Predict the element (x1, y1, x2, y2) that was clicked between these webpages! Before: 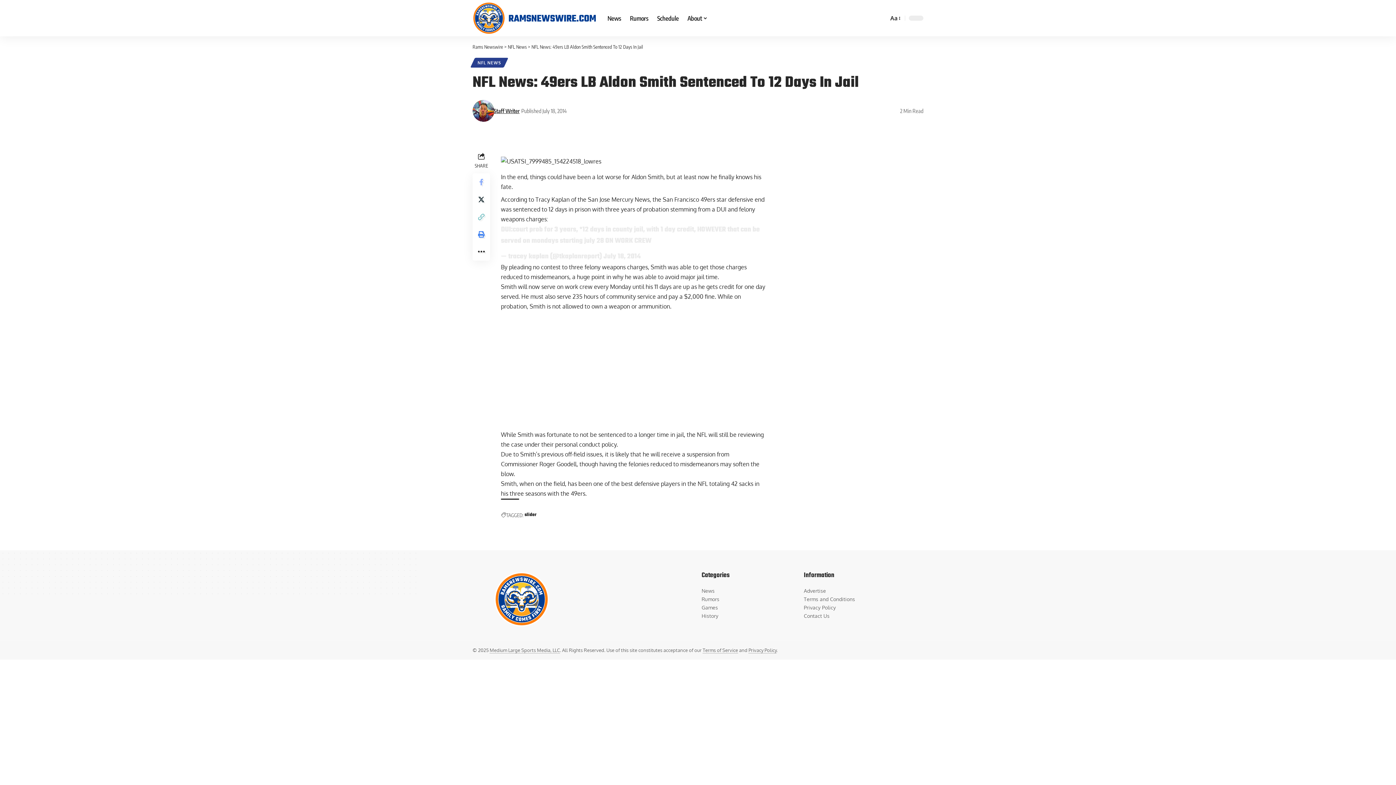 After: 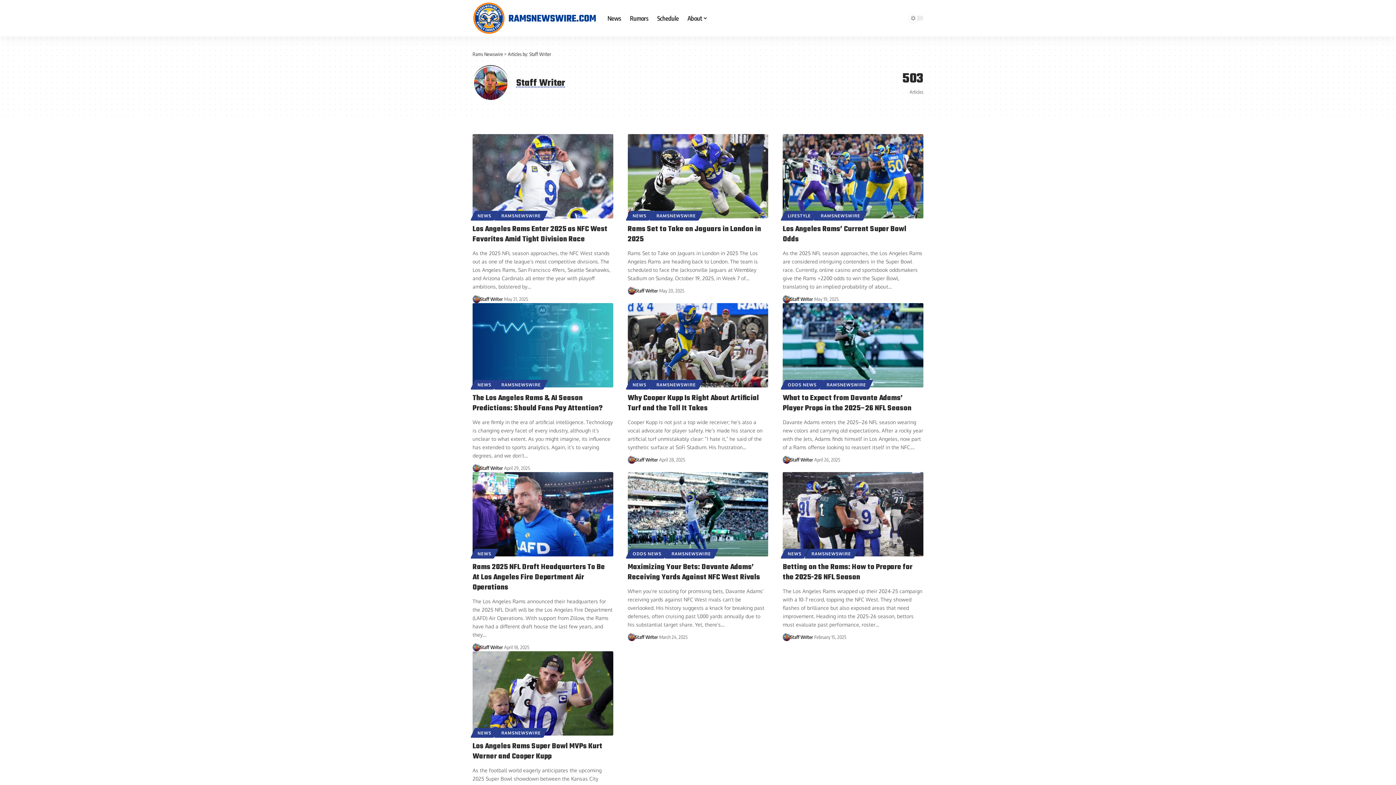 Action: bbox: (472, 100, 494, 121)